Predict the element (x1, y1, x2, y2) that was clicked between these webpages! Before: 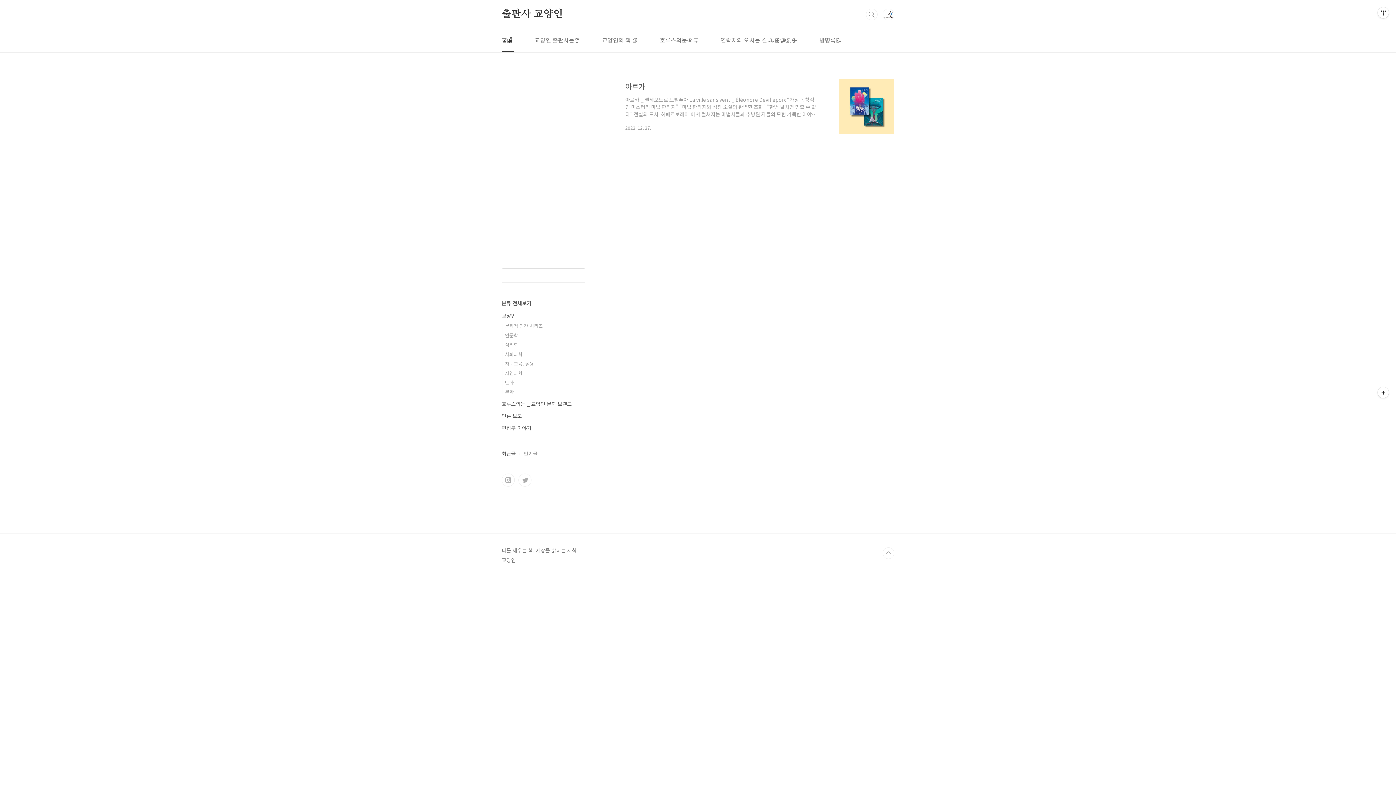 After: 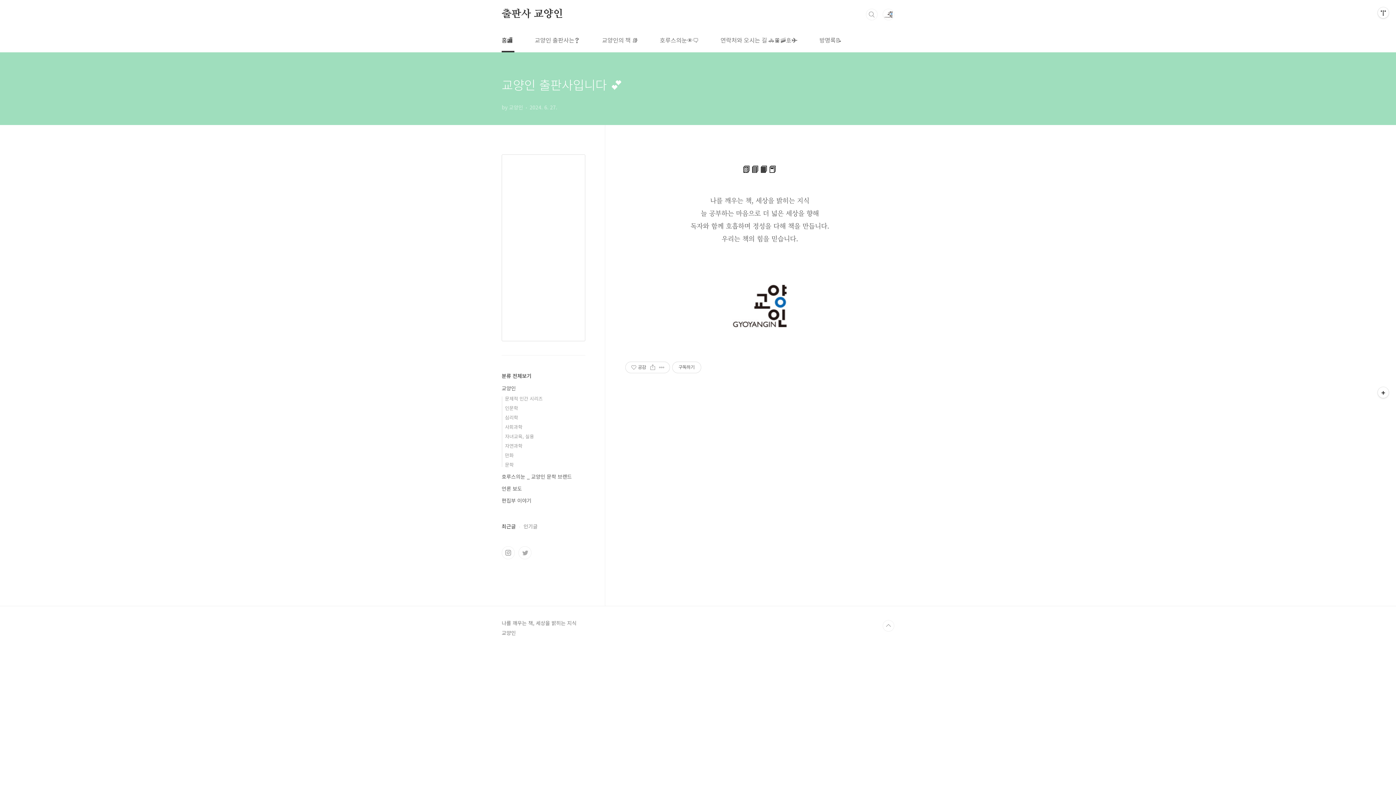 Action: bbox: (533, 28, 581, 52) label: 교양인 출판사는❓